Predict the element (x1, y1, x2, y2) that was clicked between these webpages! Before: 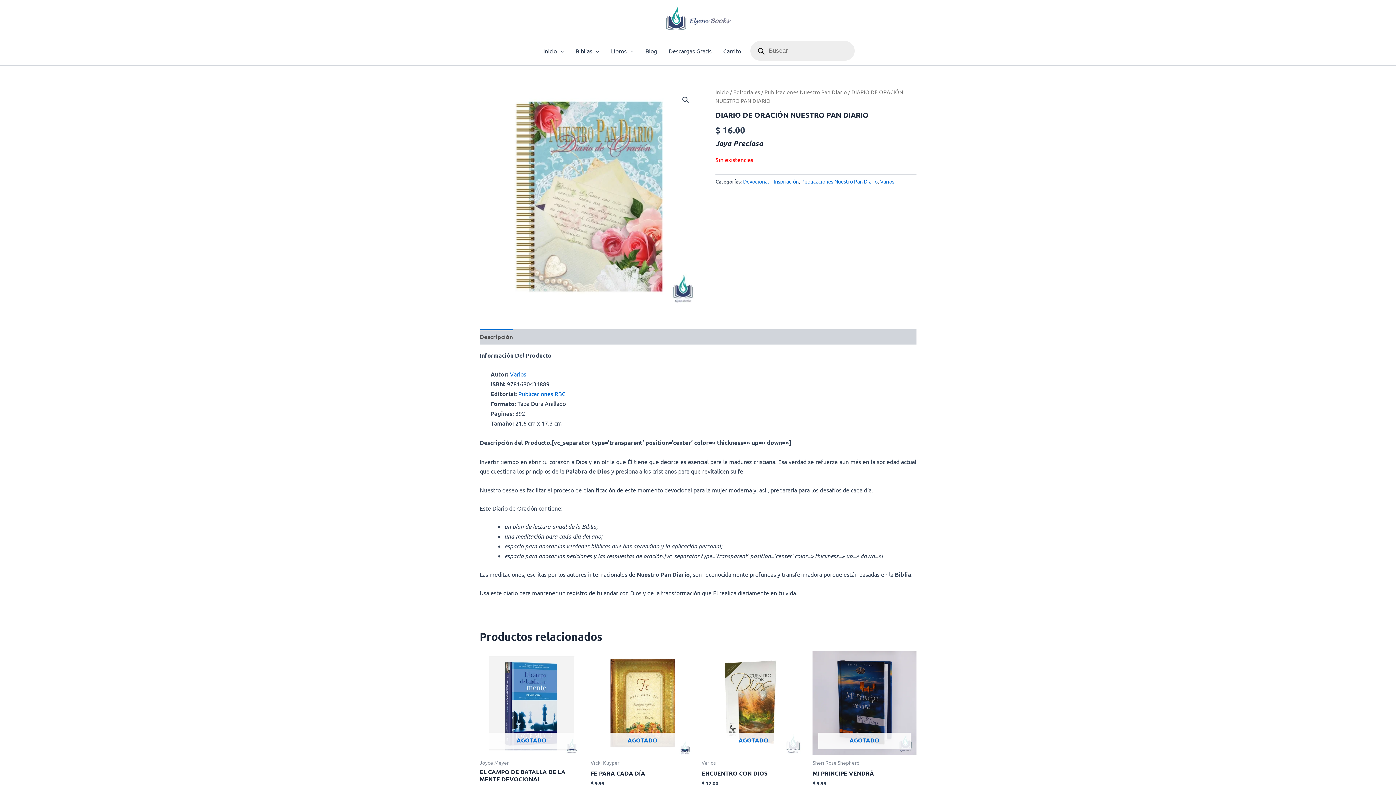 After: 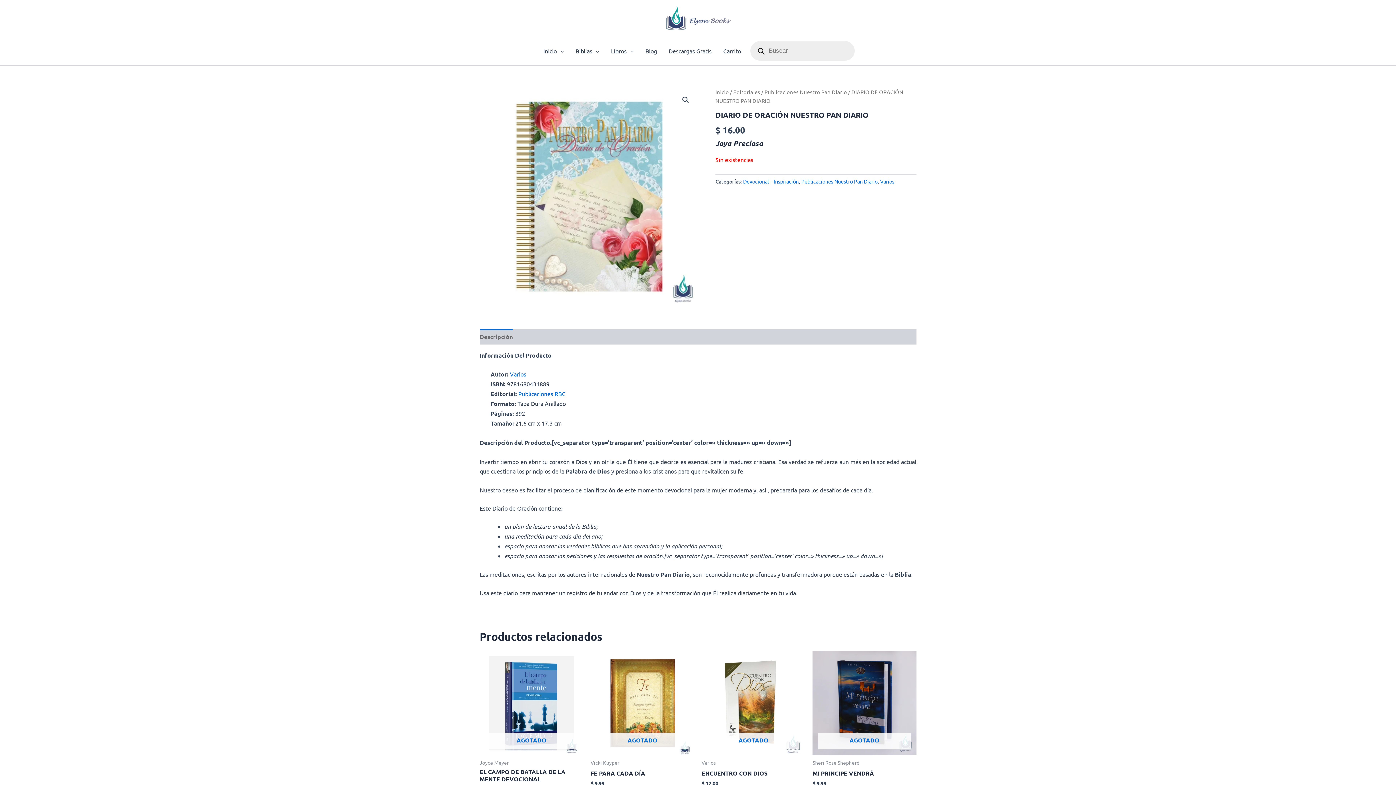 Action: label: Descripción bbox: (479, 329, 512, 344)